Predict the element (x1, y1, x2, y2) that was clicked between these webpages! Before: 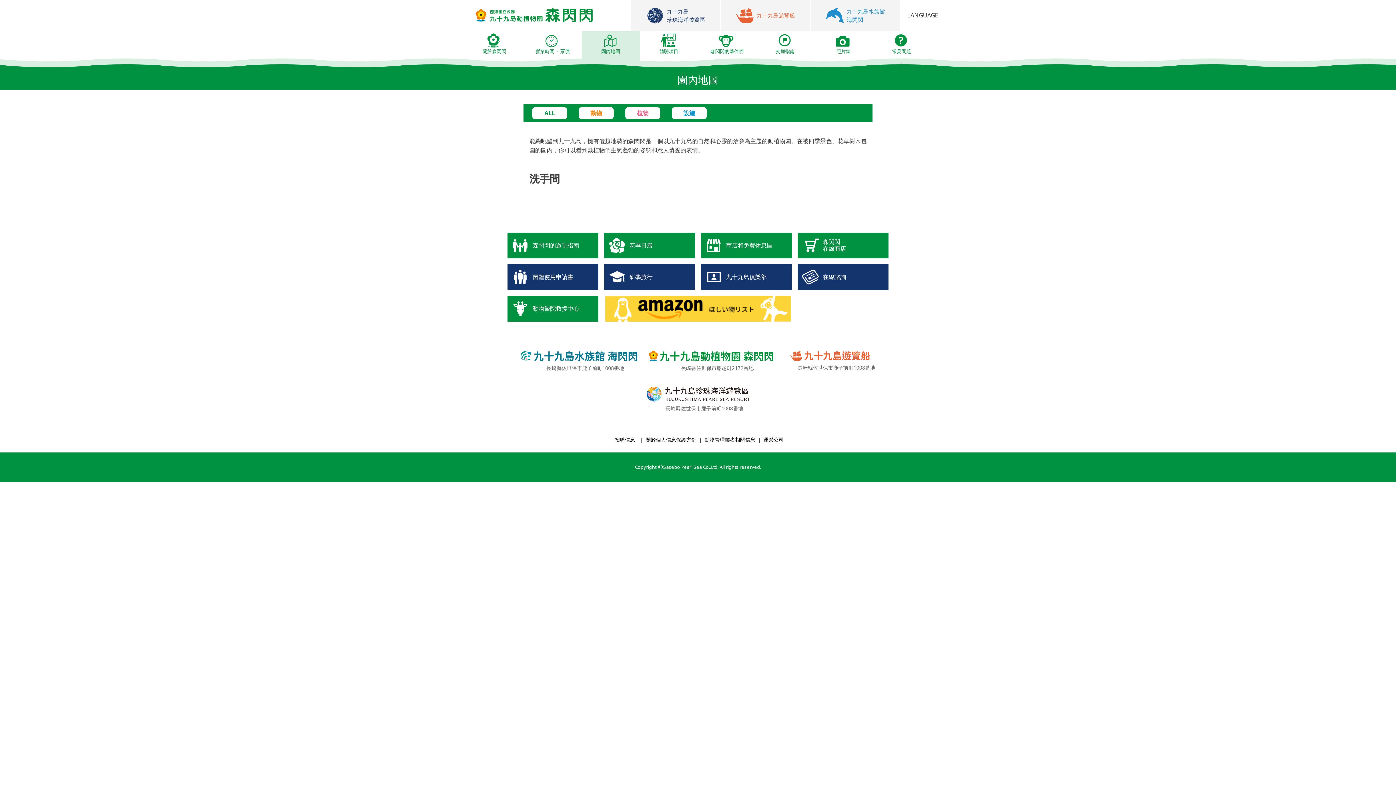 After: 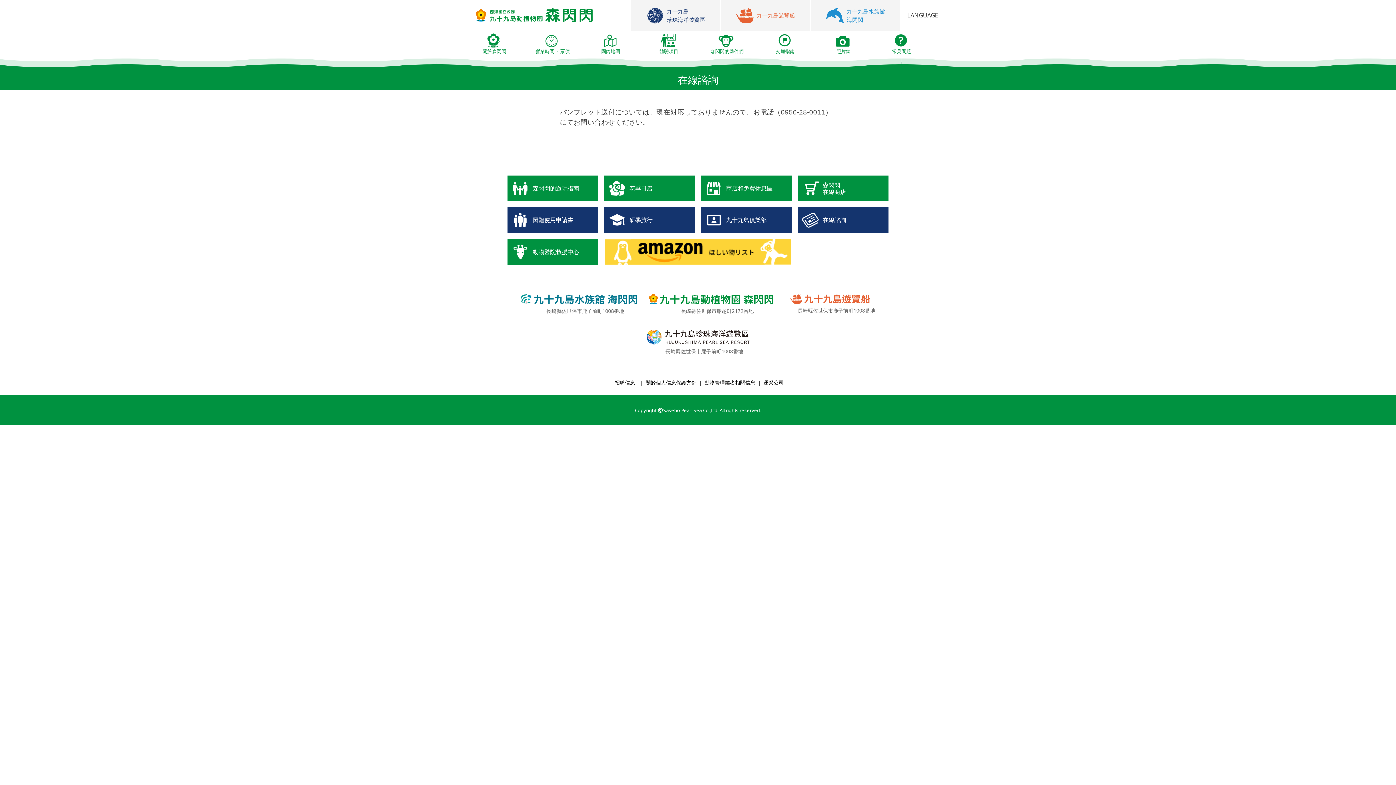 Action: label: 在線諮詢 bbox: (798, 265, 888, 289)